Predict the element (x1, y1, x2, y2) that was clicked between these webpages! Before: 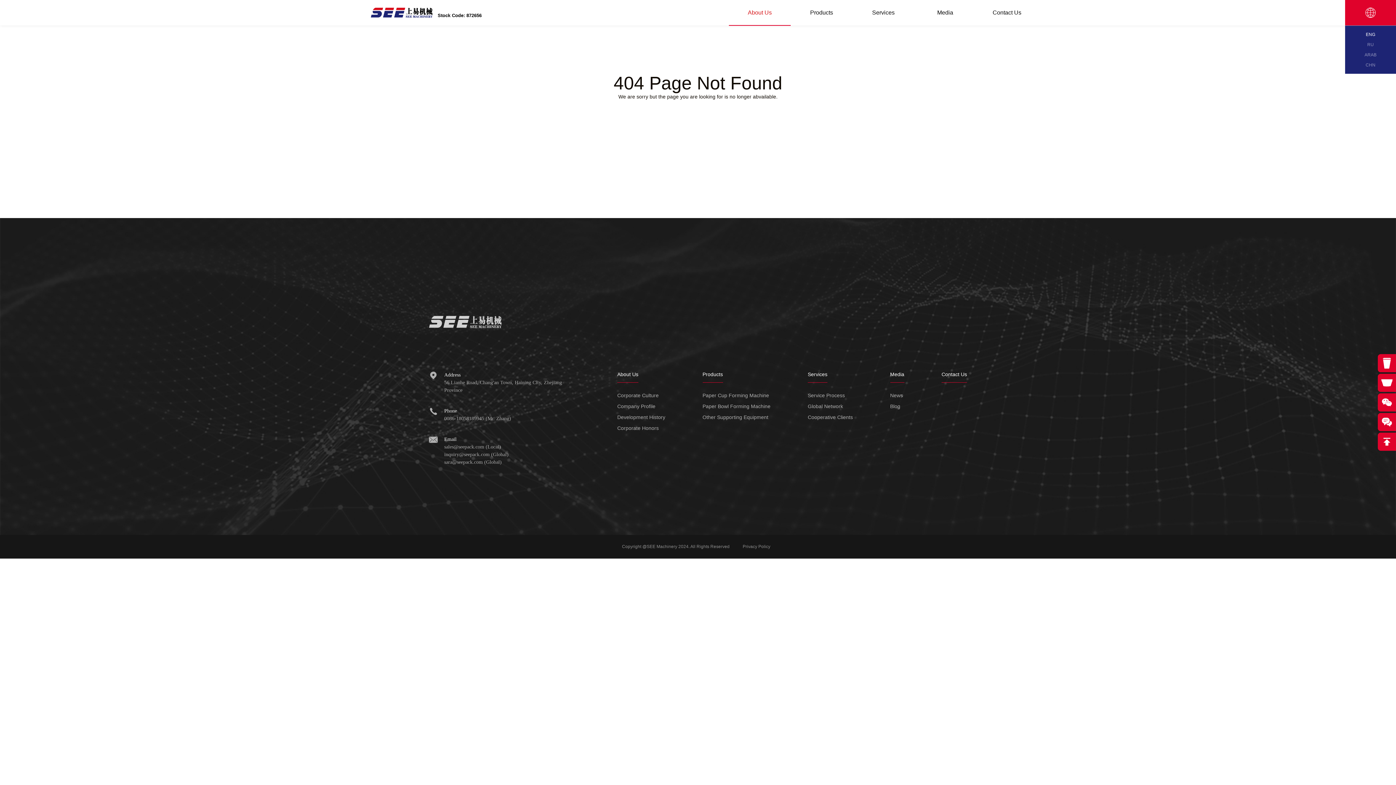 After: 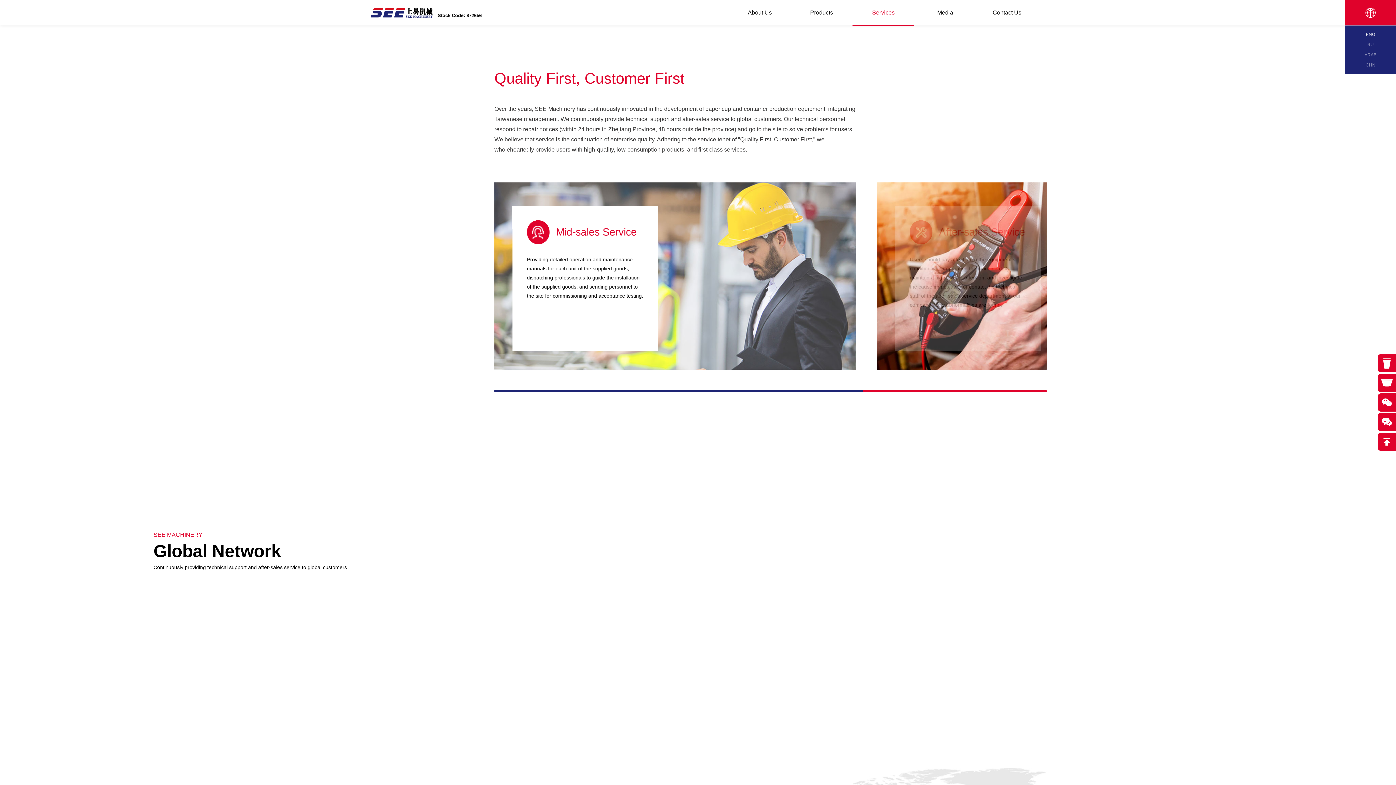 Action: label: Service Process bbox: (808, 390, 853, 401)